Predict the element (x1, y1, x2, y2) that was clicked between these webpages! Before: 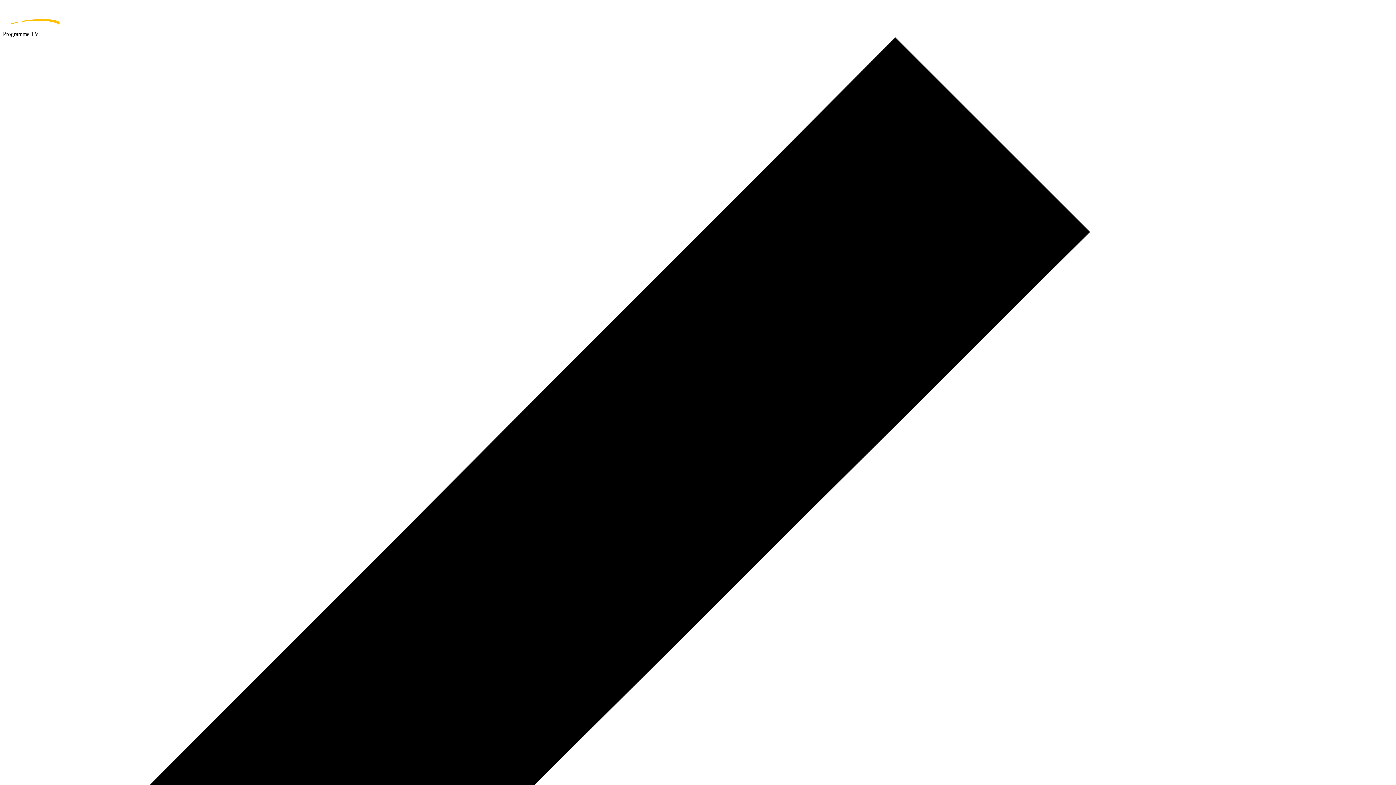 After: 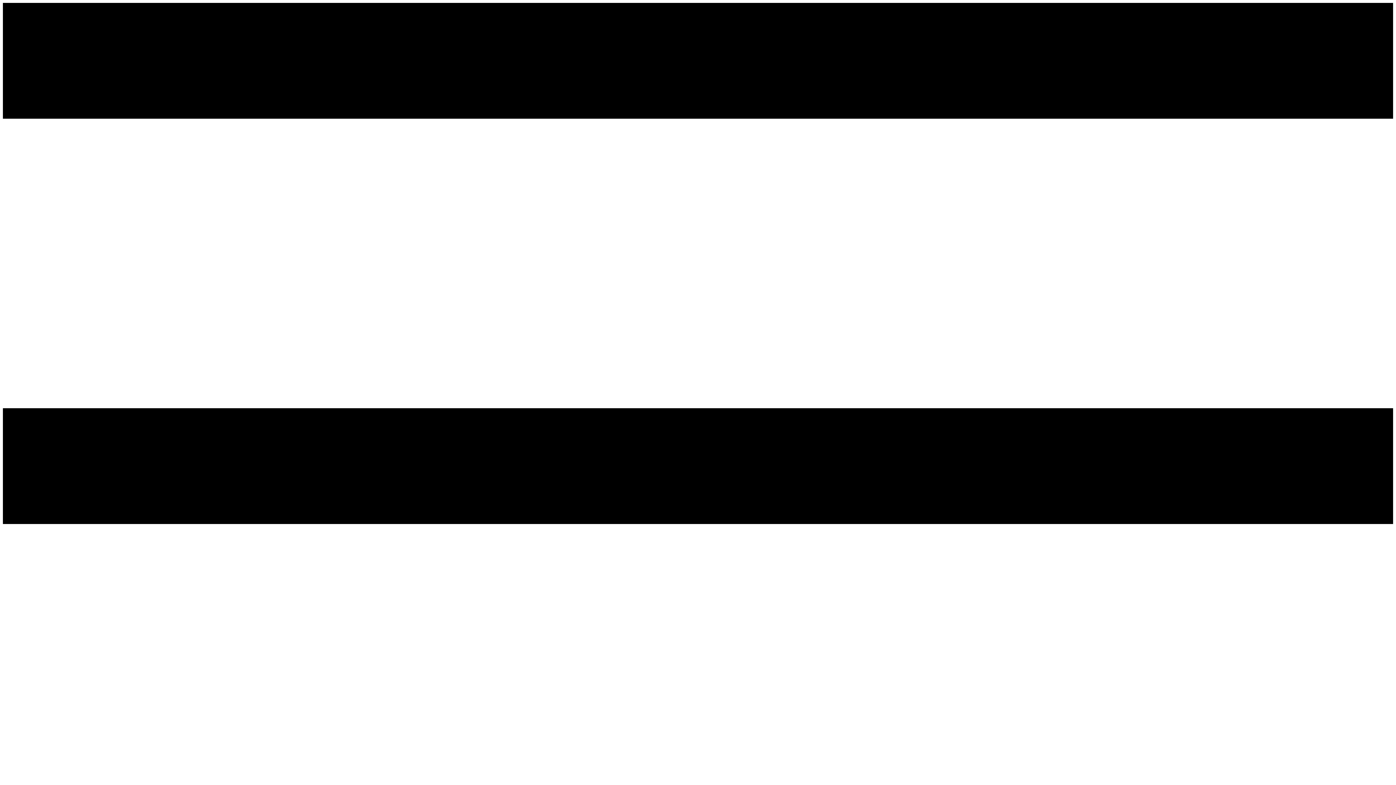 Action: label: home page bbox: (2, 2, 1393, 30)